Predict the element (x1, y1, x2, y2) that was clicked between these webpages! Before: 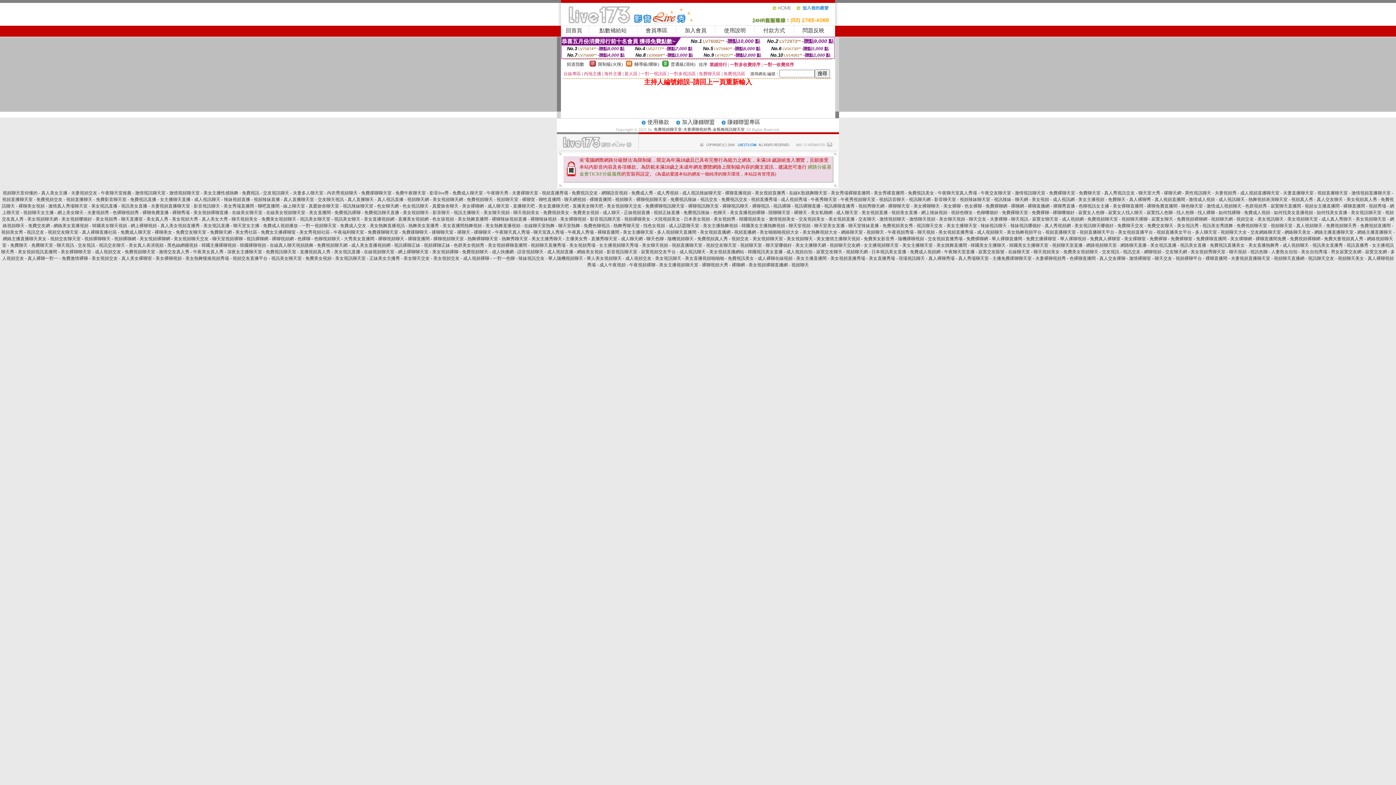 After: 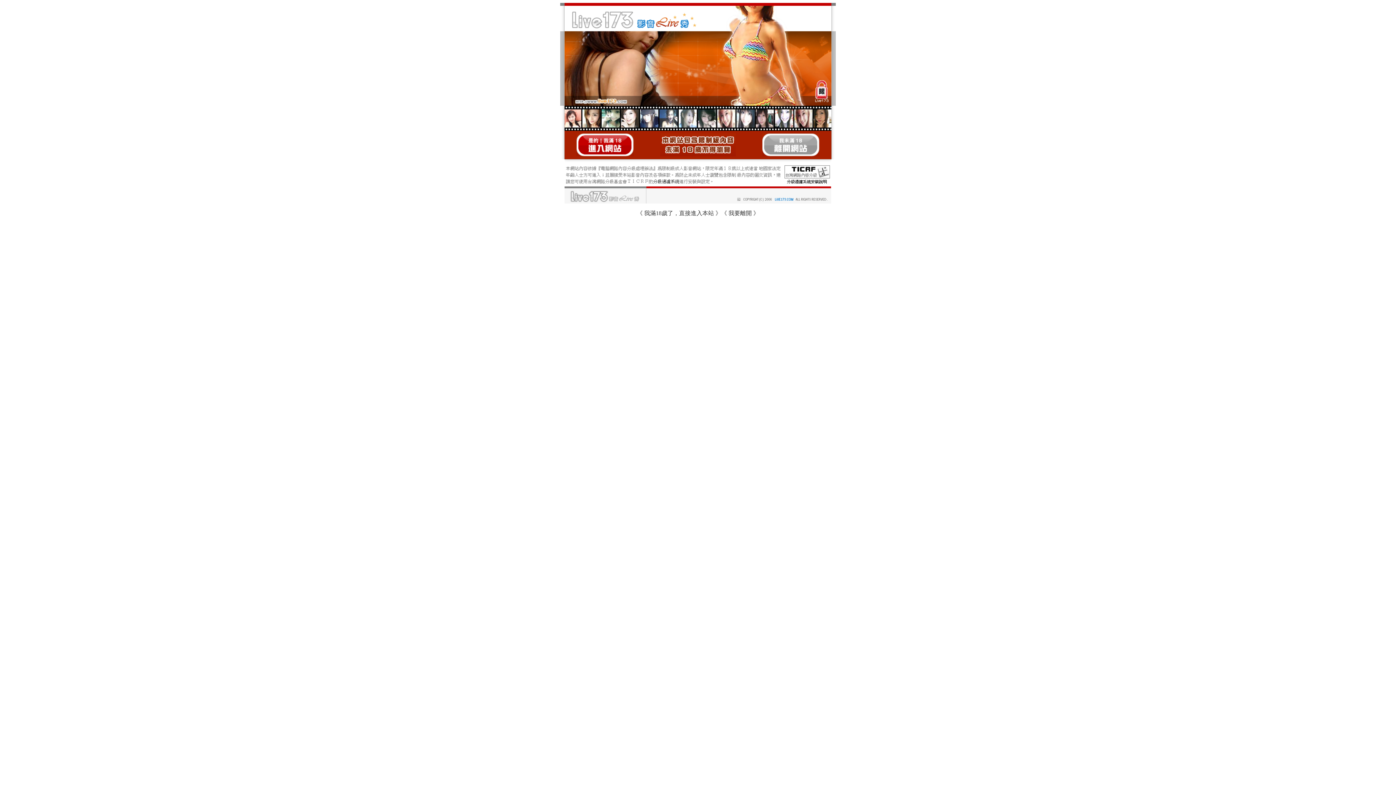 Action: bbox: (1343, 203, 1365, 208) label: 裸聊直播間